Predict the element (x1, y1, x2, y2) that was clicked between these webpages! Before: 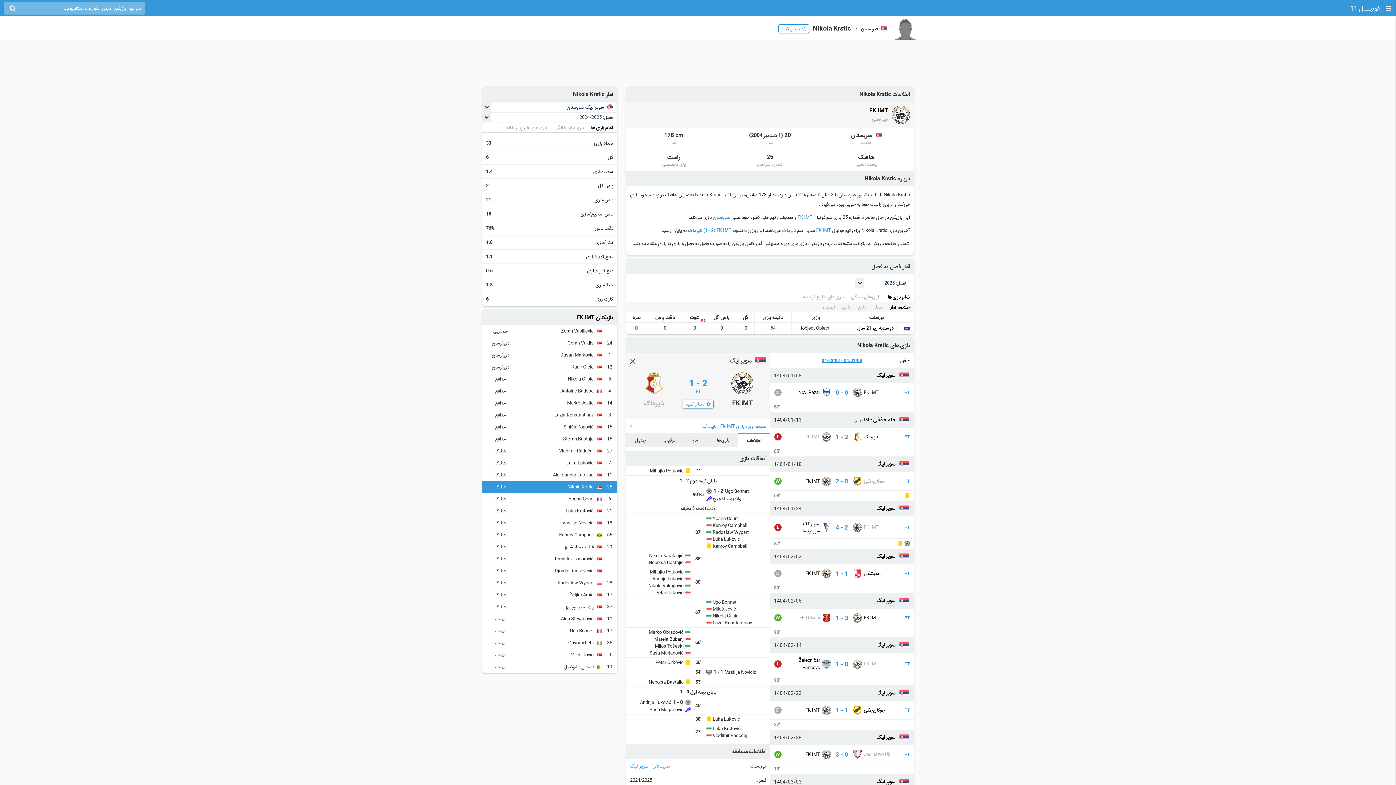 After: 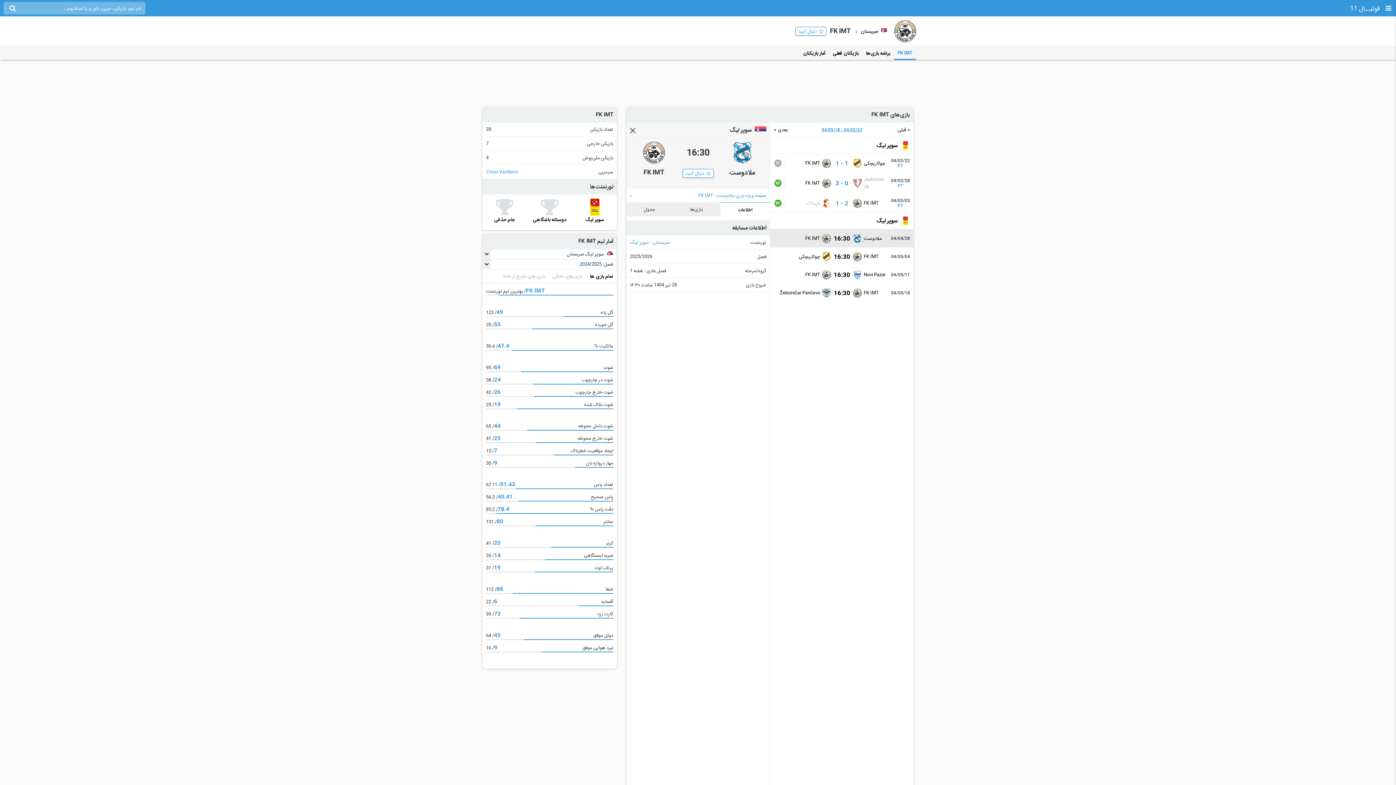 Action: bbox: (869, 106, 888, 115) label: FK IMT